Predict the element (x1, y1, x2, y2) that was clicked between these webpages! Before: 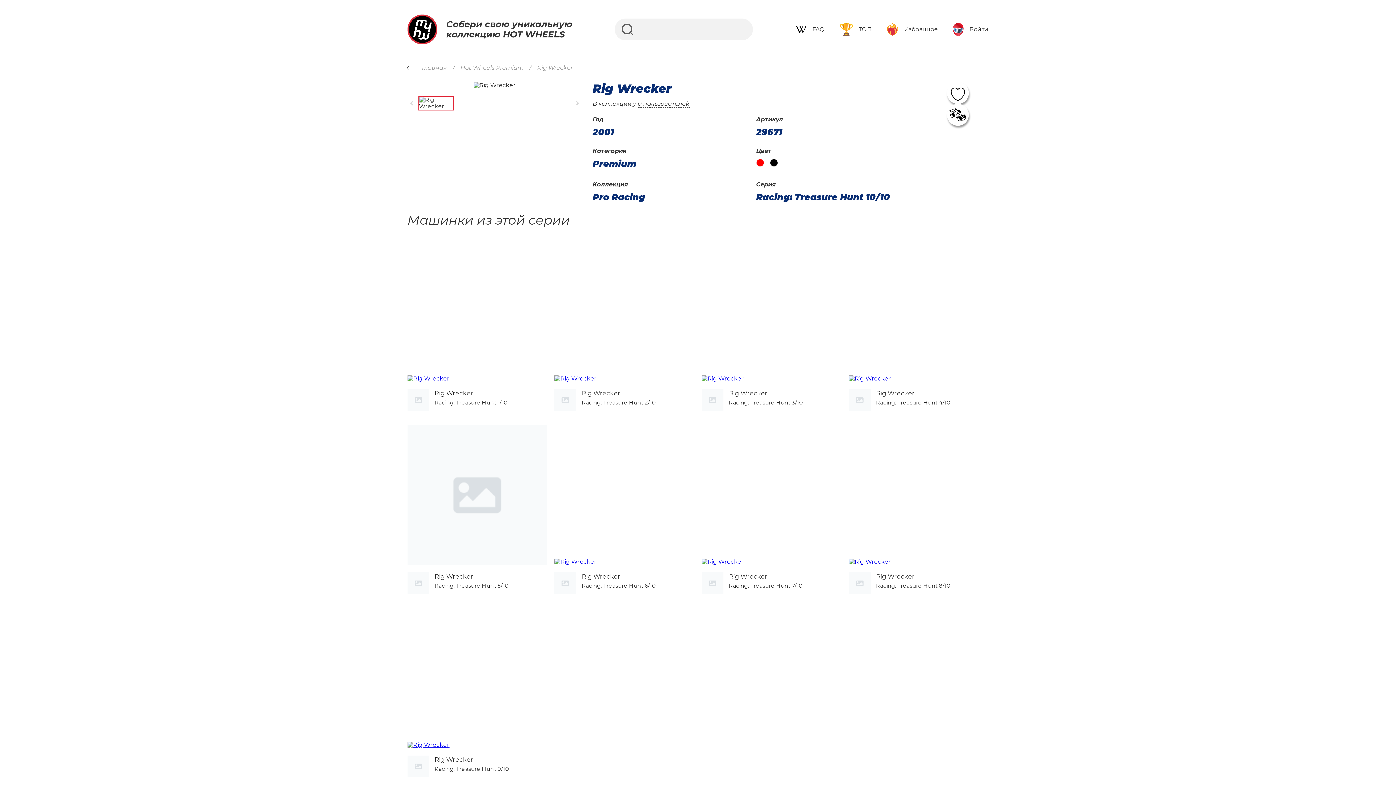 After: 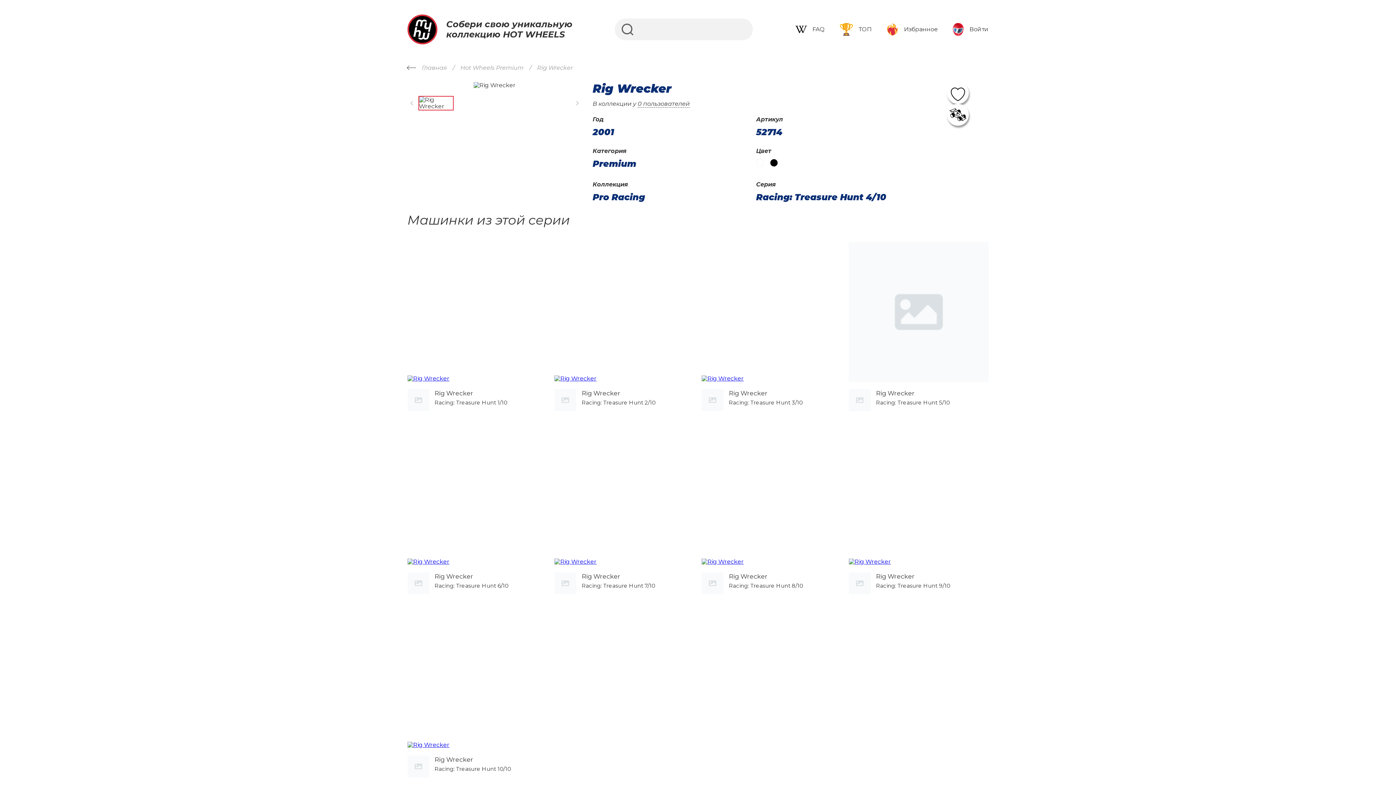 Action: bbox: (876, 389, 914, 397) label: Rig Wrecker